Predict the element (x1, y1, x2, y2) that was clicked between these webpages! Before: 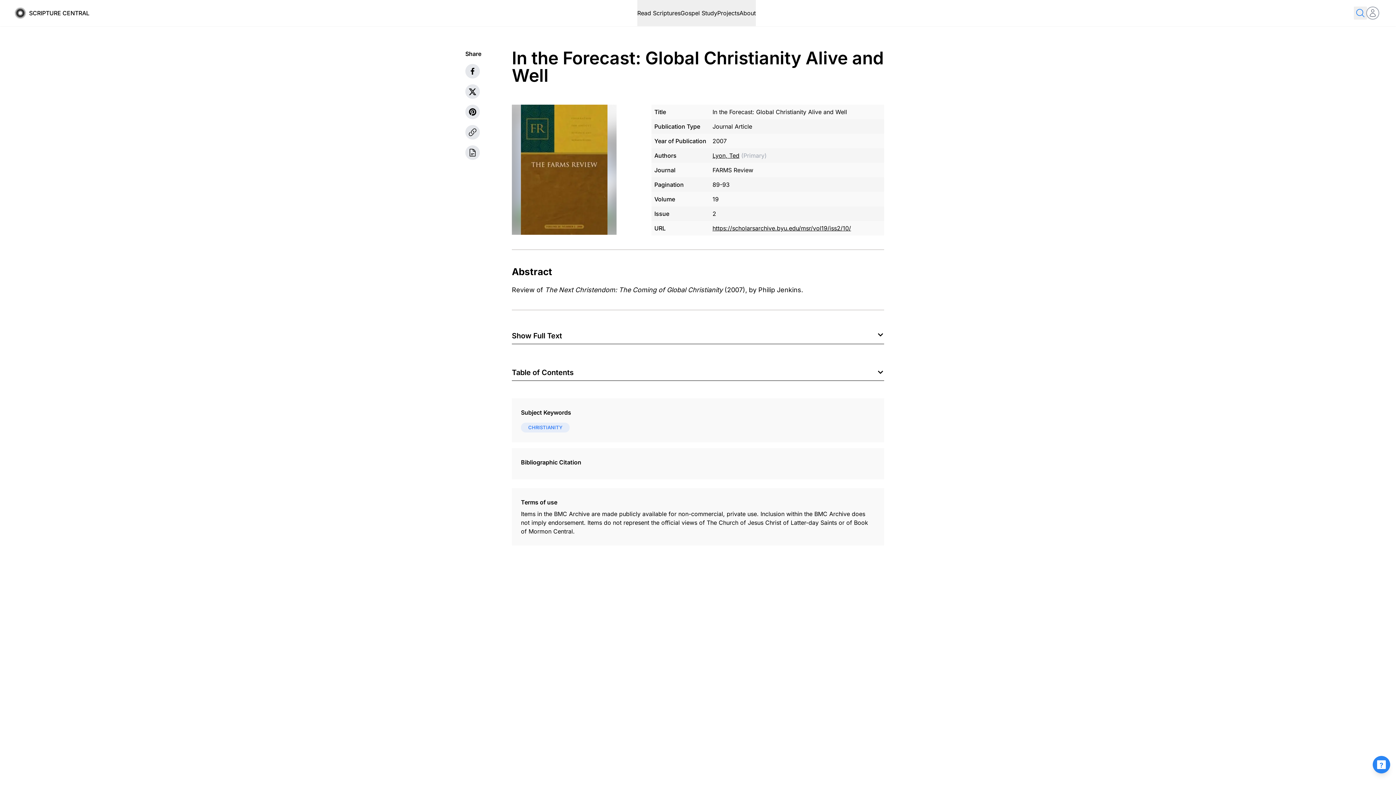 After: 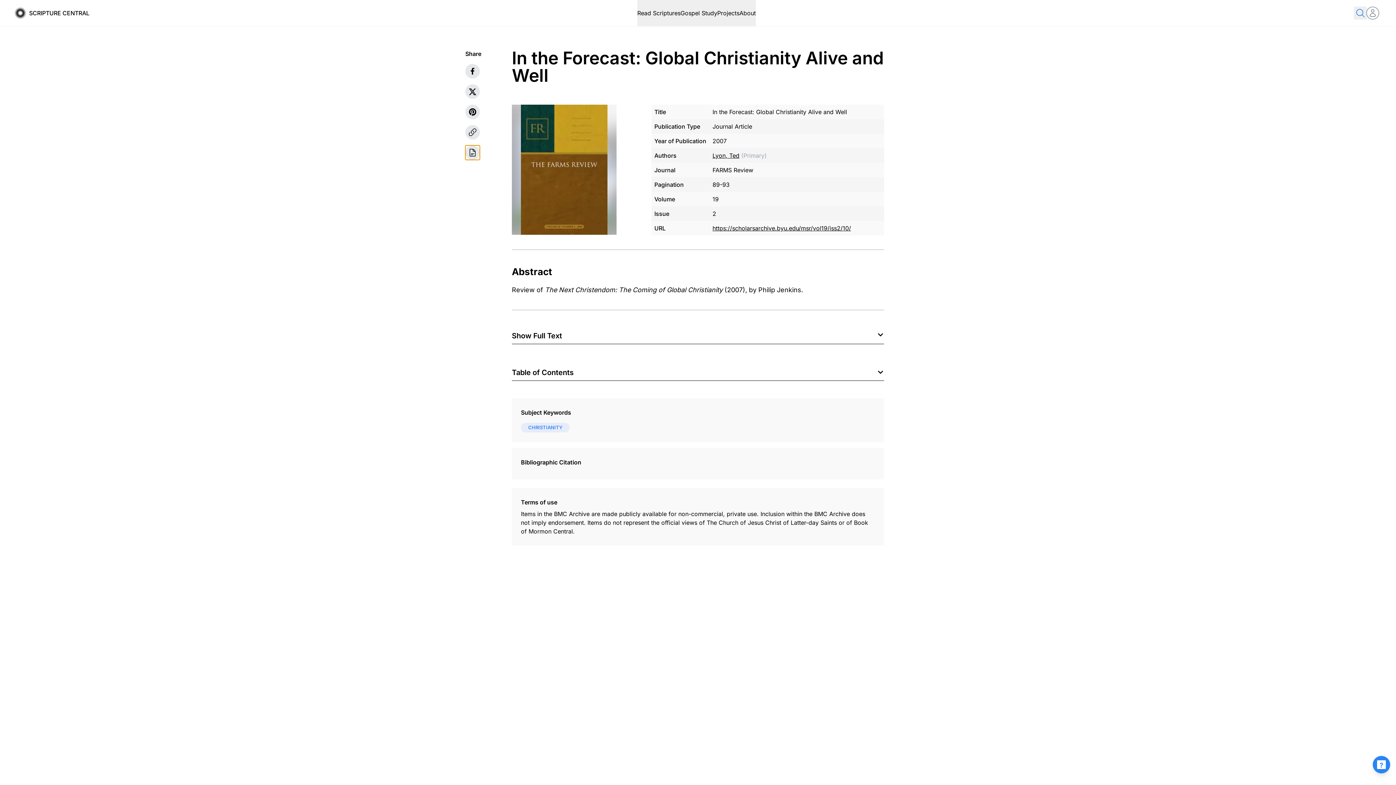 Action: bbox: (465, 145, 480, 160)